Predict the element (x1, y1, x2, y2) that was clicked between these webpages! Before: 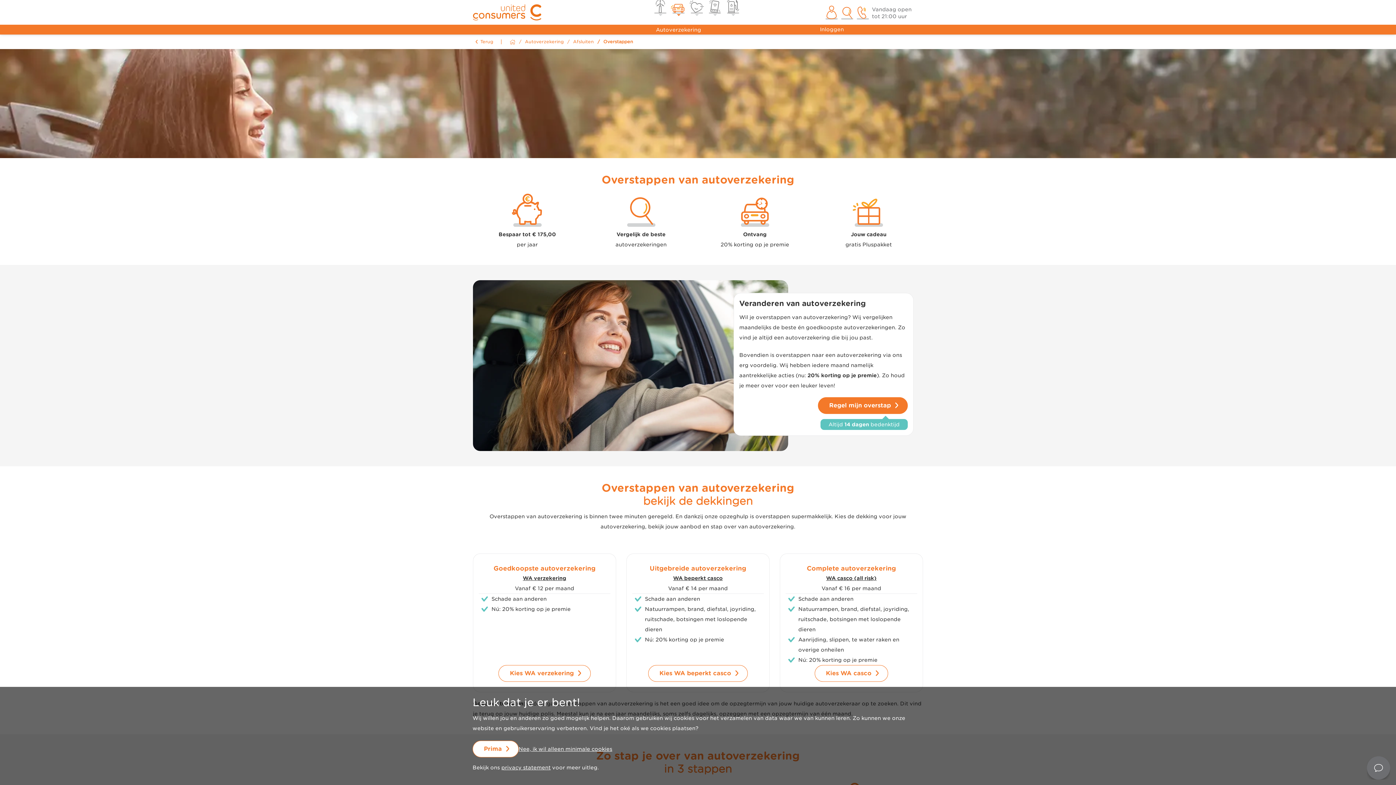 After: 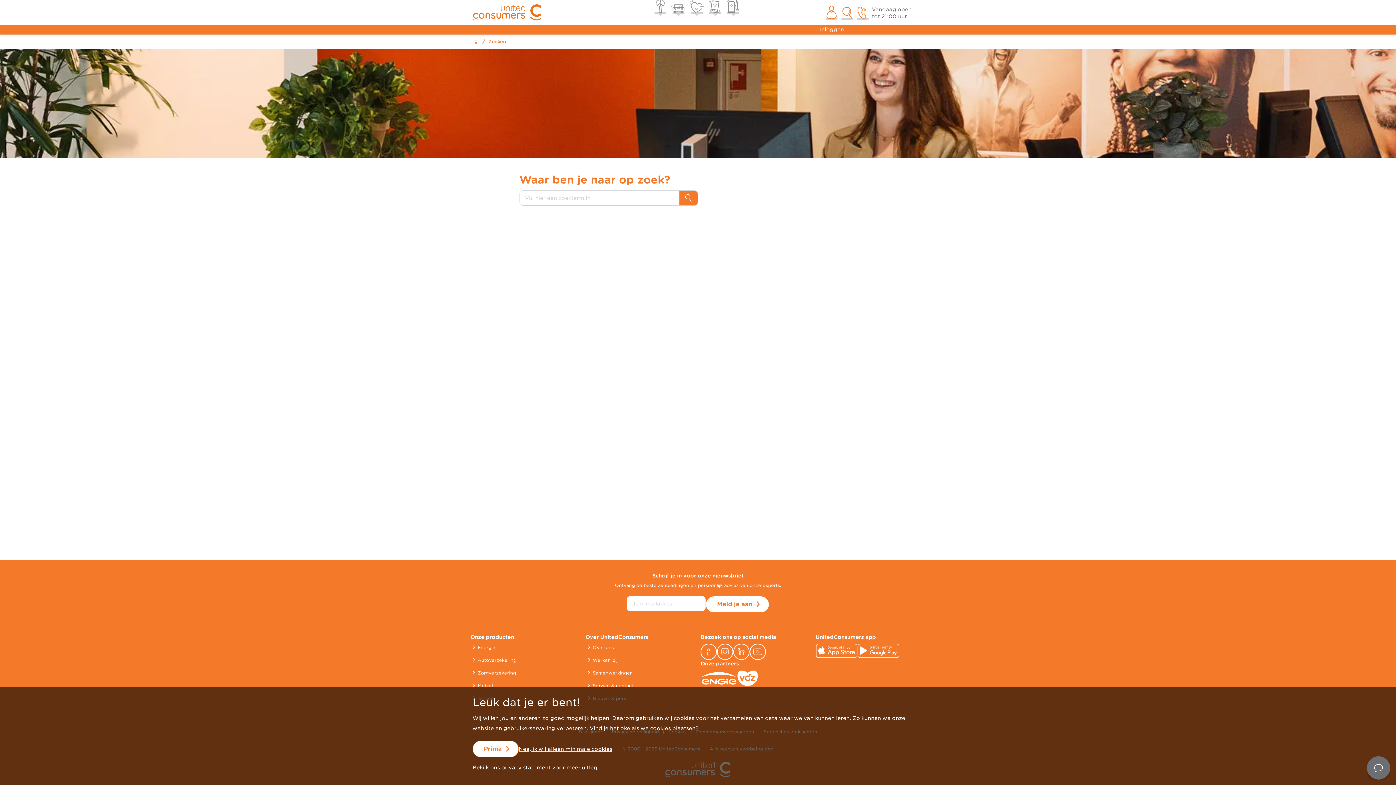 Action: bbox: (839, 3, 855, 19)